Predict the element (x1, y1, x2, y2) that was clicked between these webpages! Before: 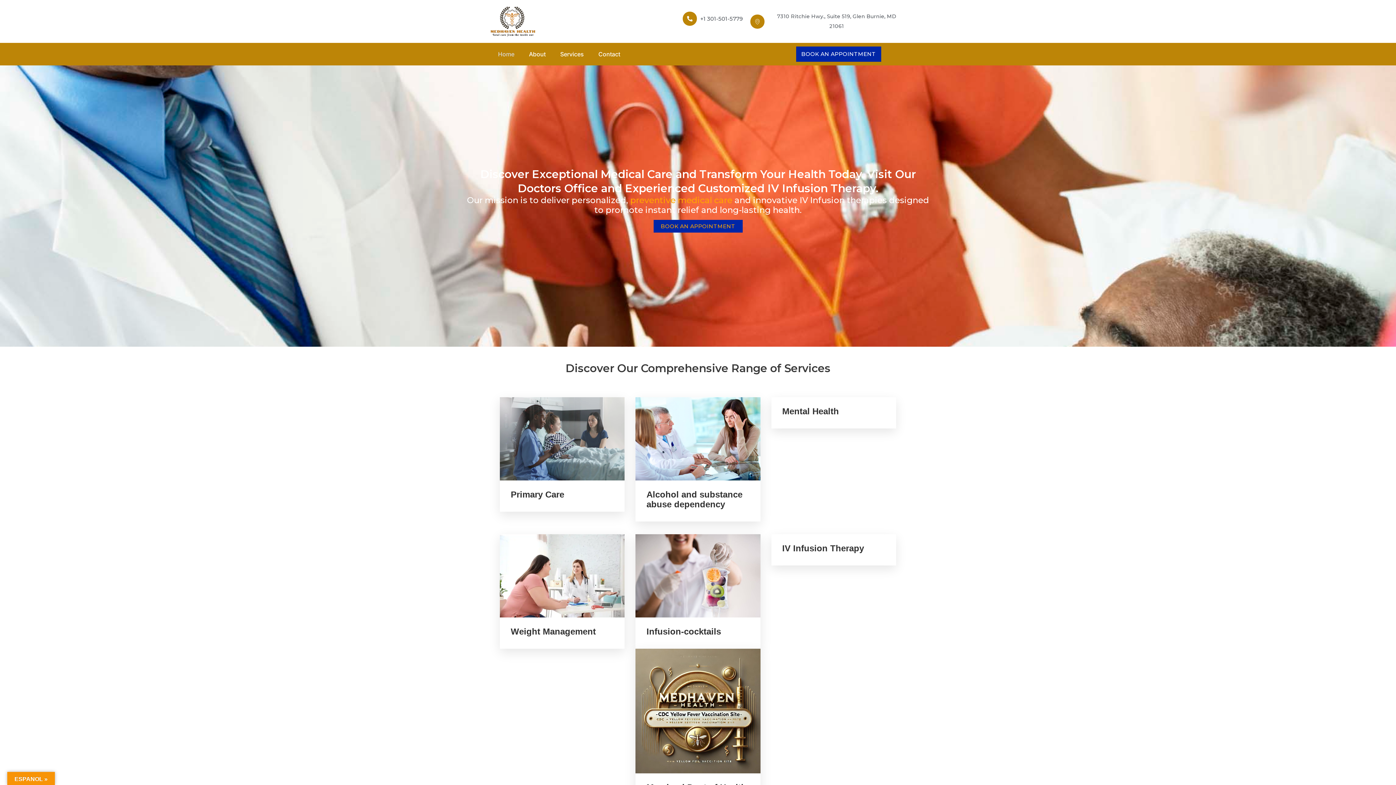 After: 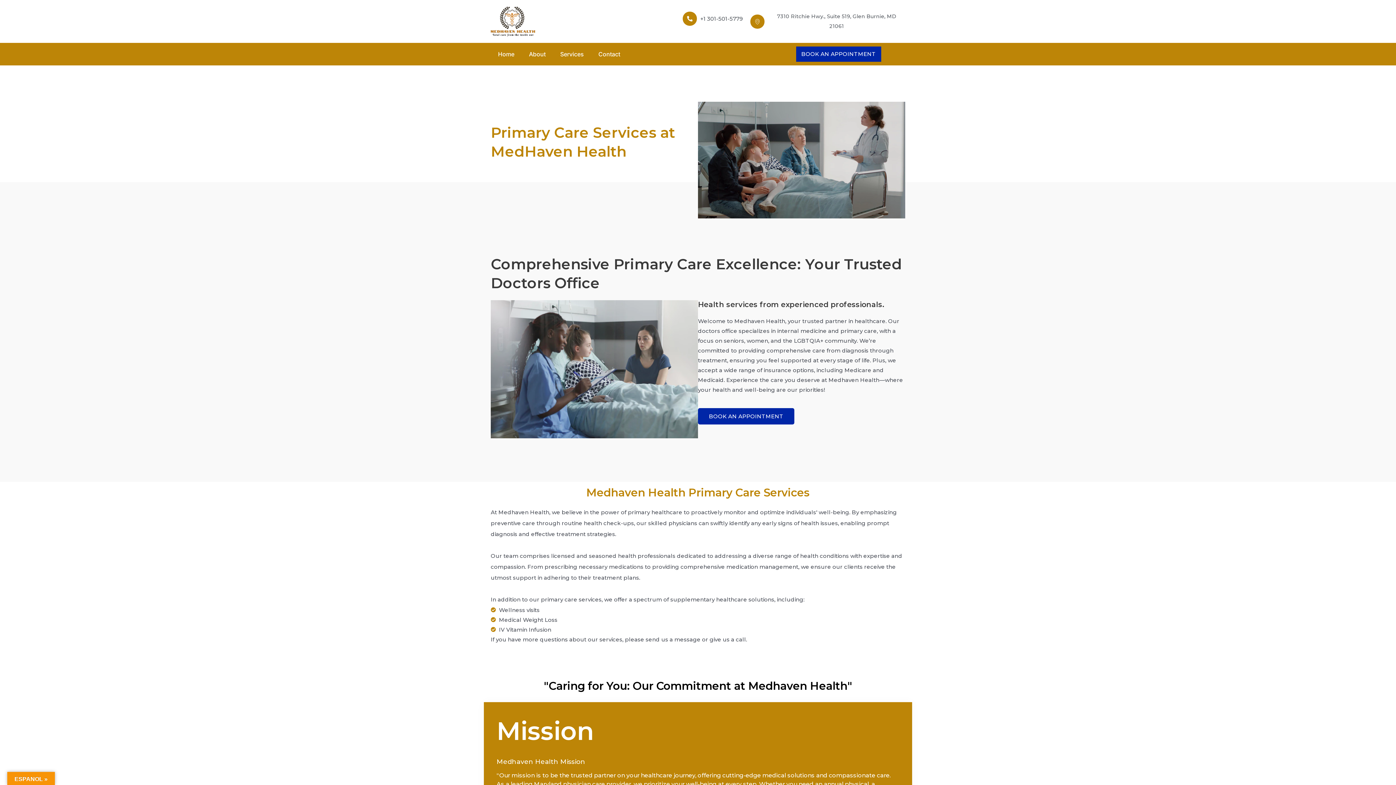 Action: bbox: (500, 397, 624, 480)